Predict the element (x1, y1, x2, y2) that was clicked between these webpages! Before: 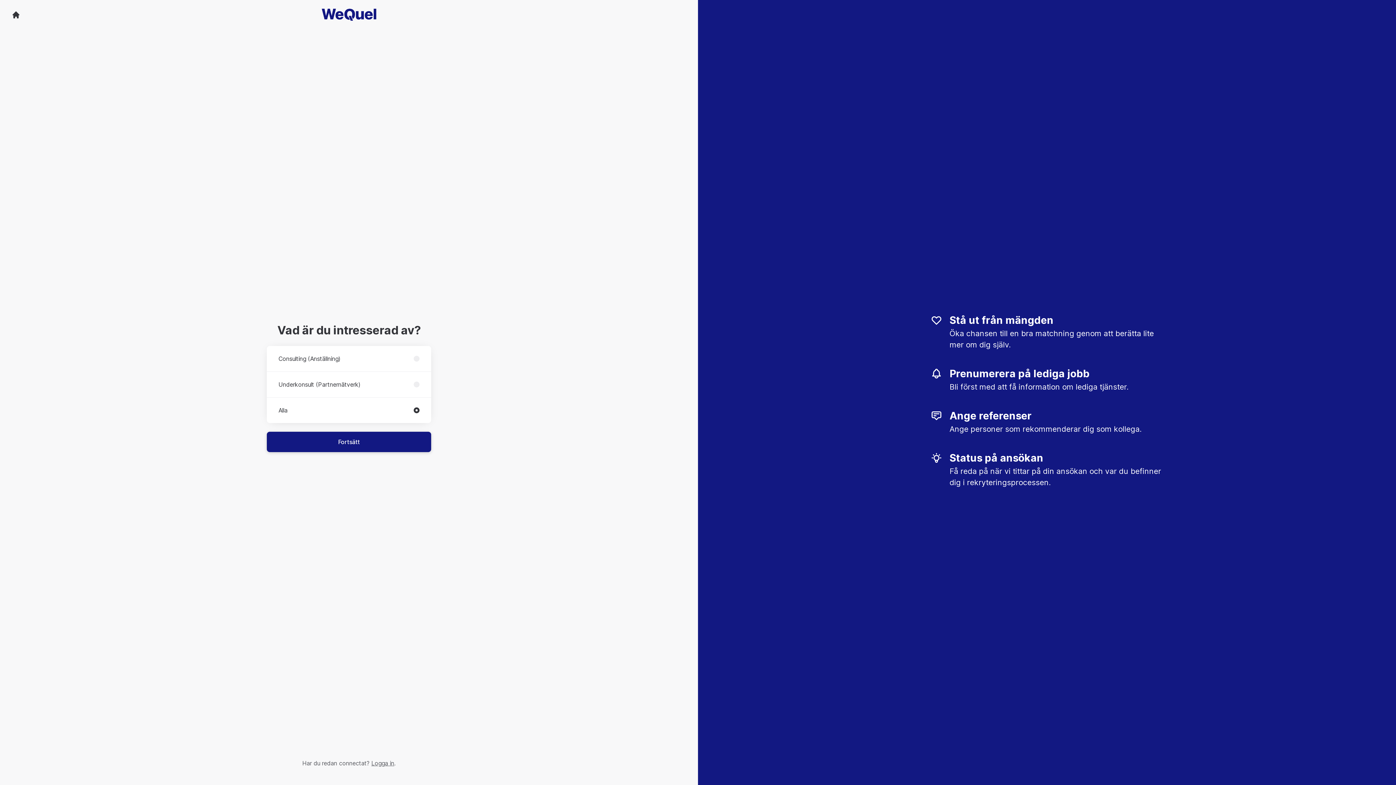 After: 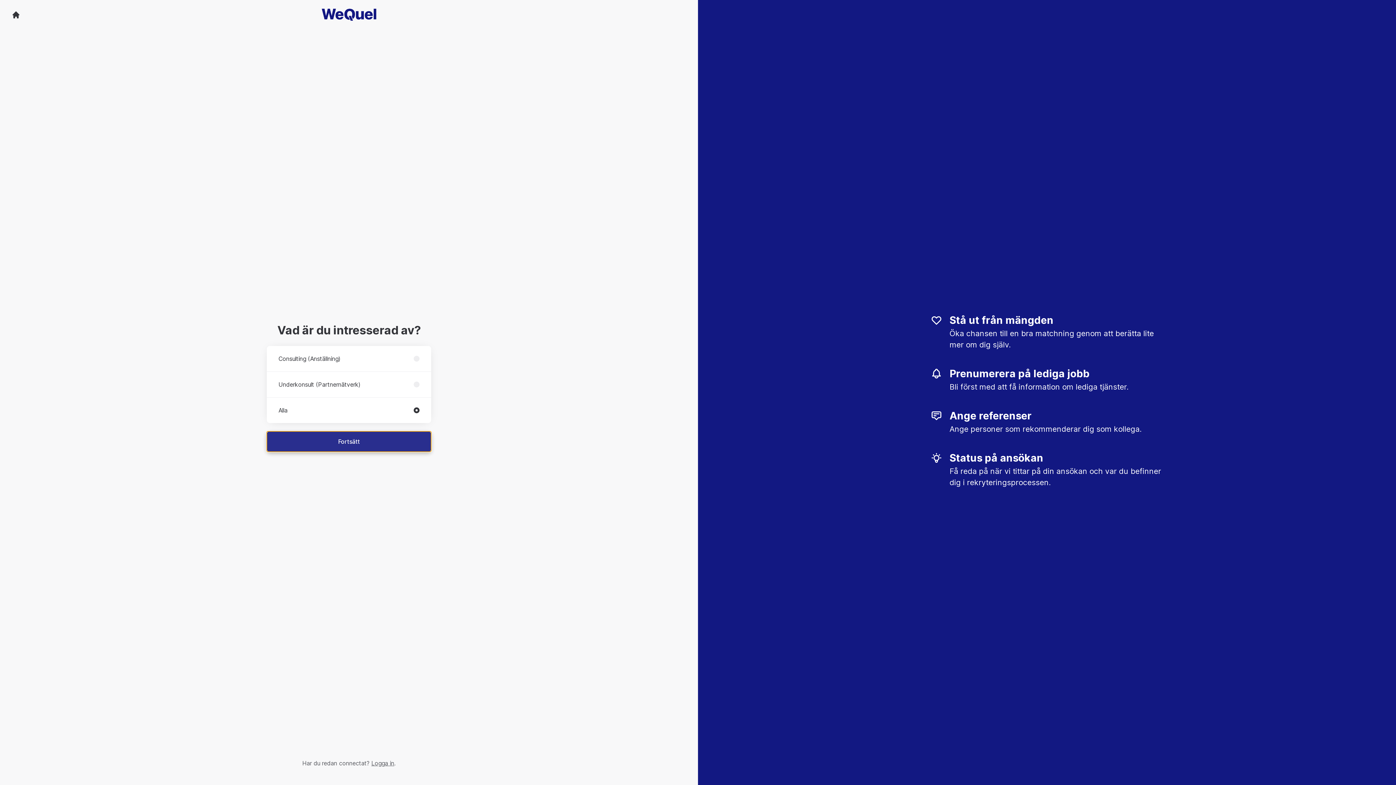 Action: label: Fortsätt bbox: (266, 431, 431, 452)